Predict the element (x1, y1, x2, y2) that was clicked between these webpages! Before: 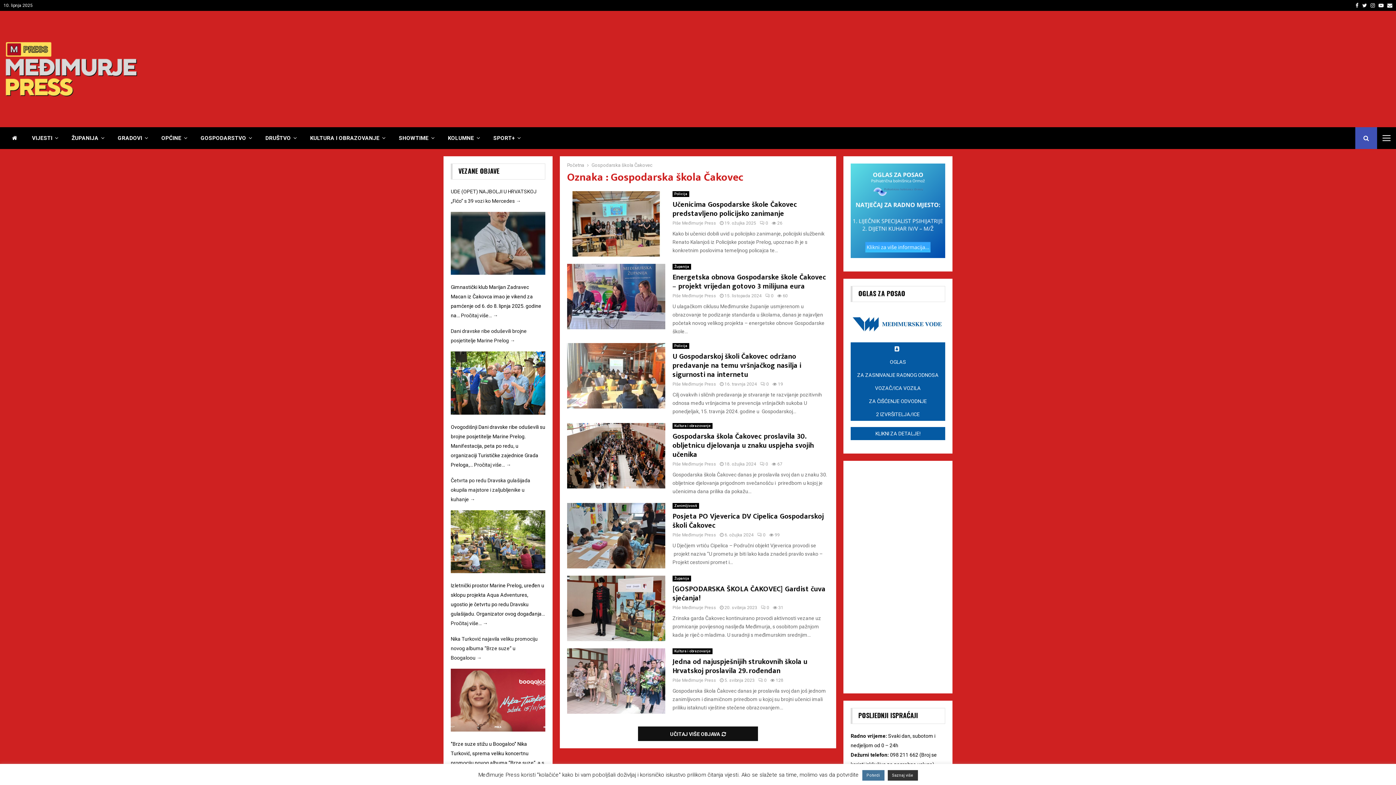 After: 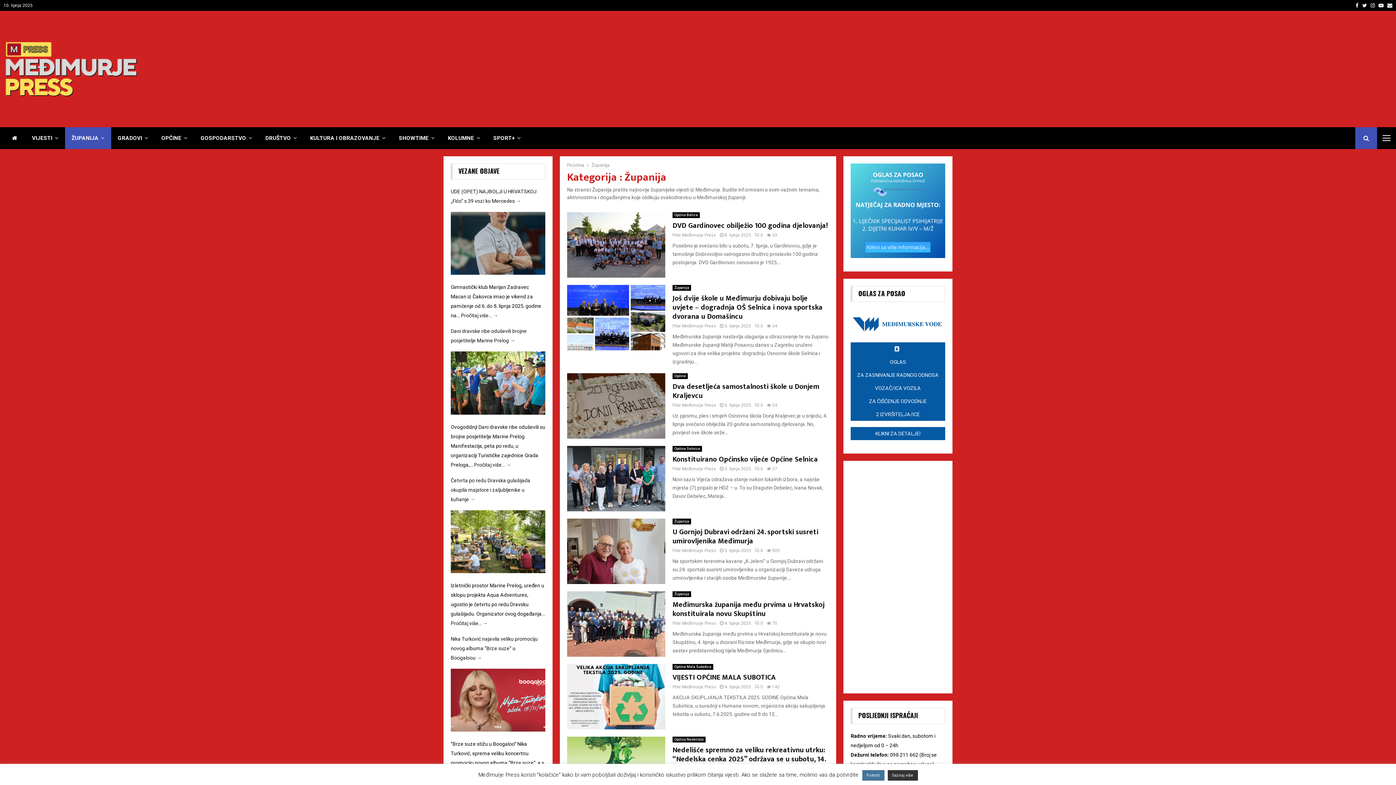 Action: bbox: (65, 127, 111, 149) label: ŽUPANIJA